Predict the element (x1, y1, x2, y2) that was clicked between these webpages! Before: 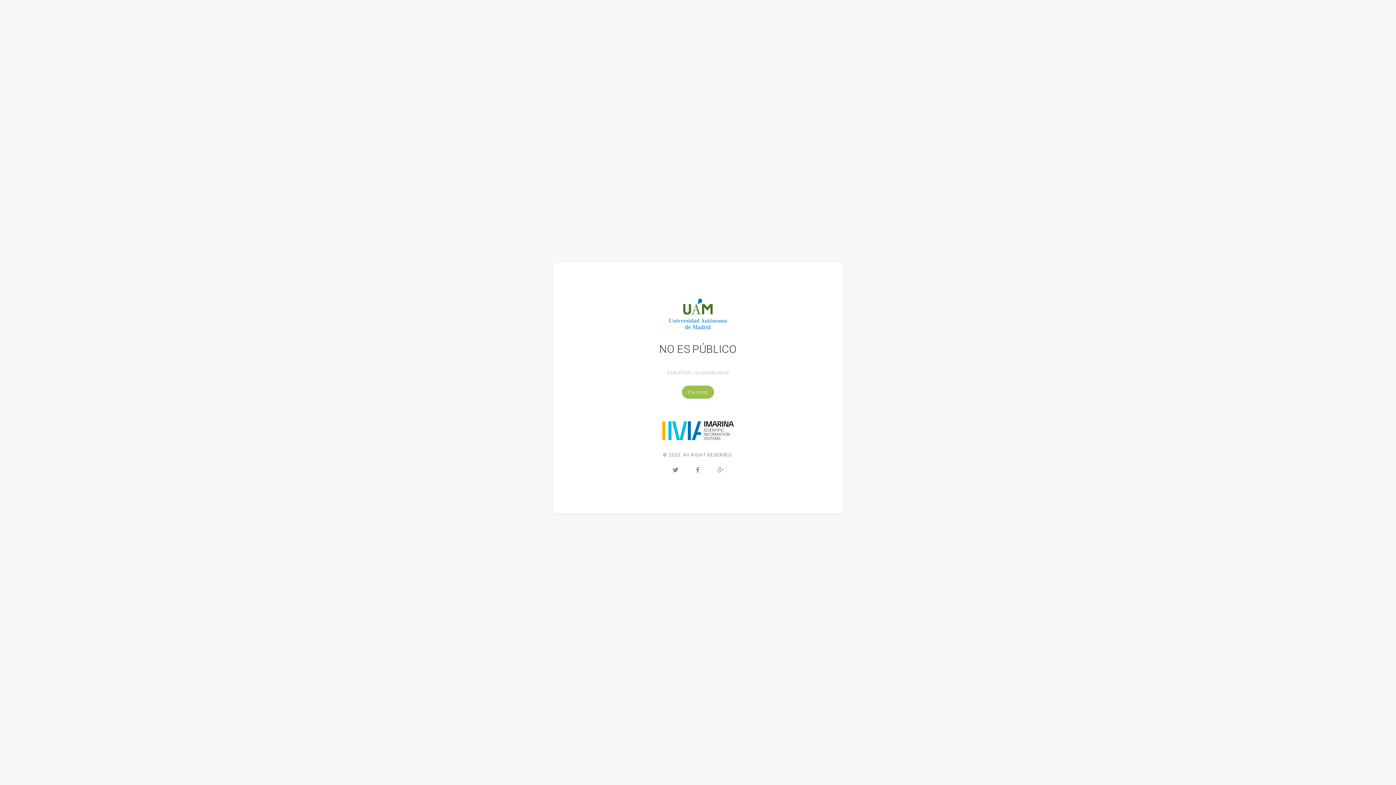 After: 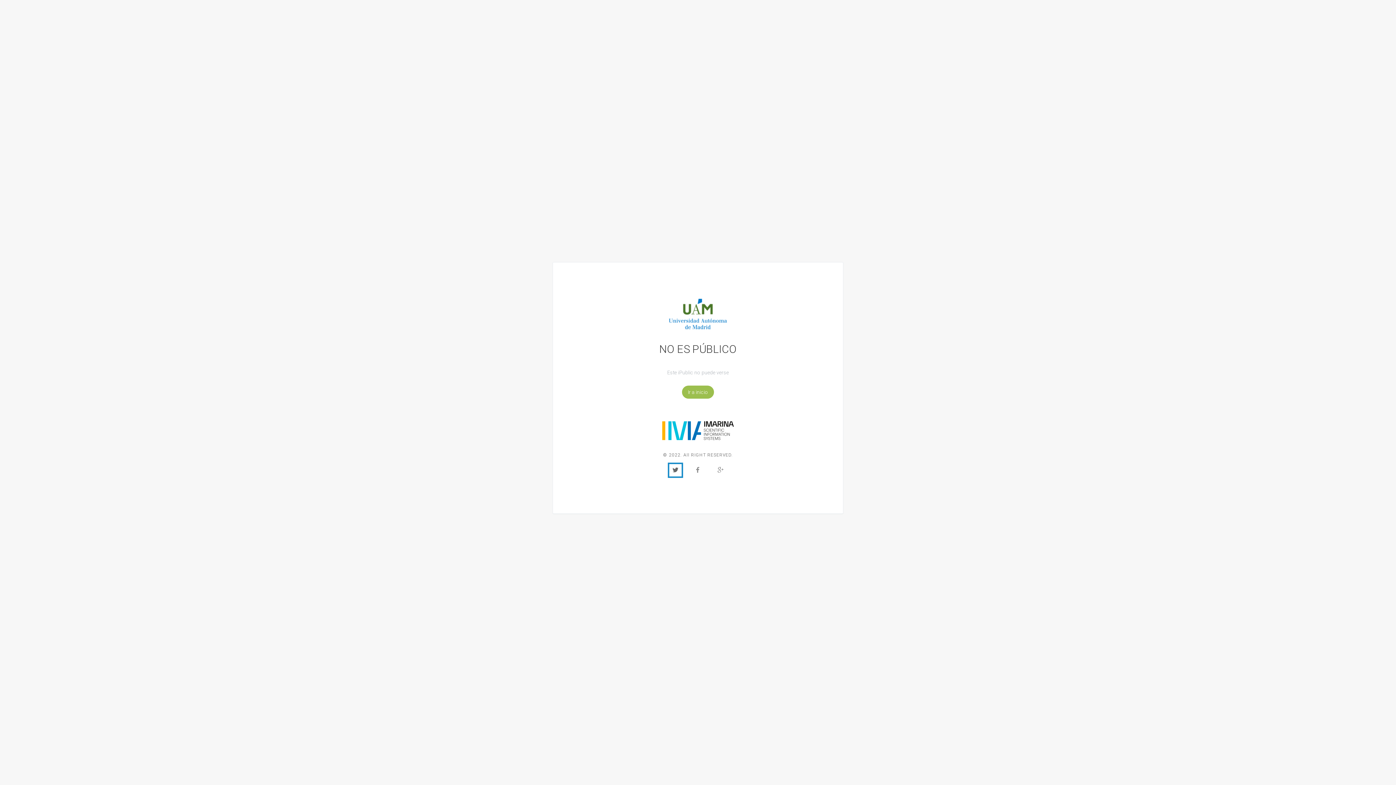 Action: bbox: (668, 463, 682, 477)